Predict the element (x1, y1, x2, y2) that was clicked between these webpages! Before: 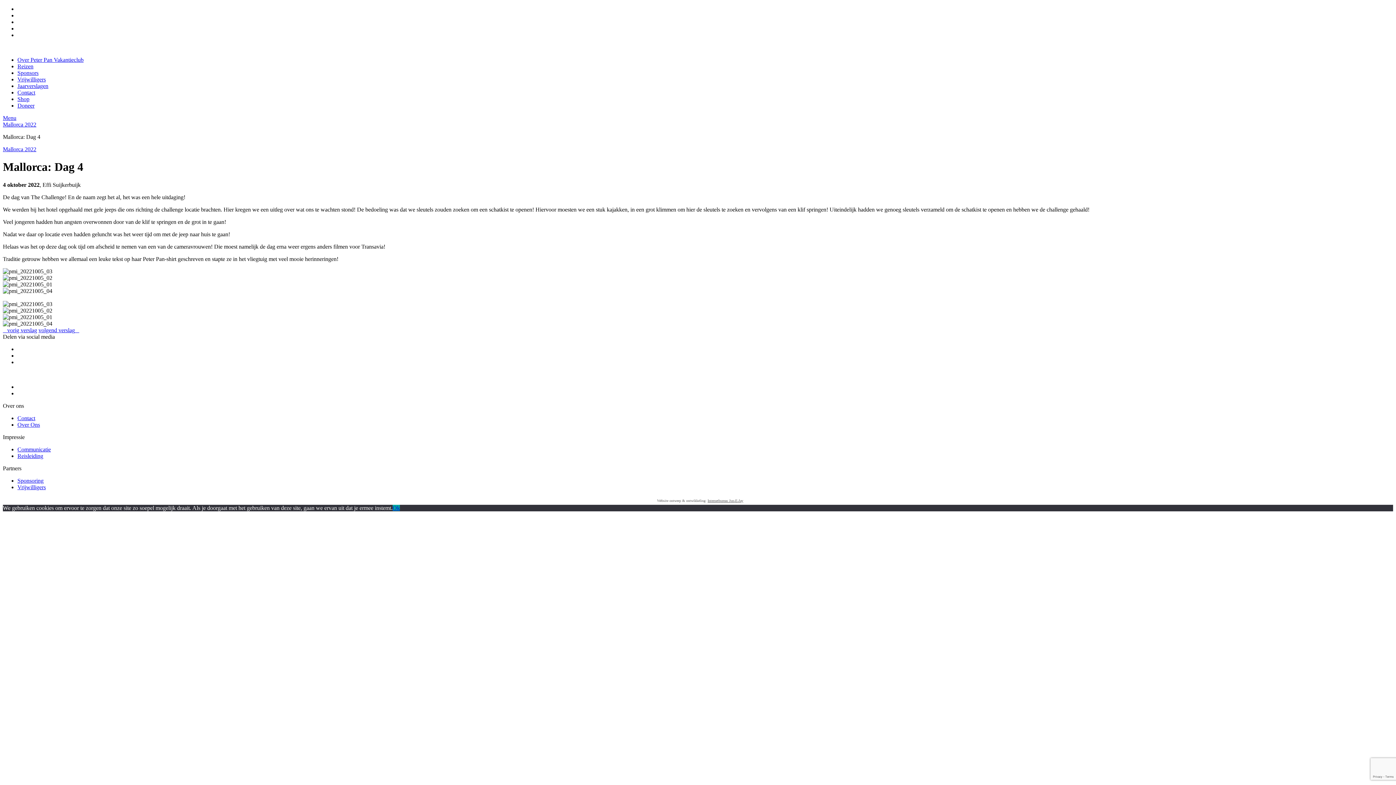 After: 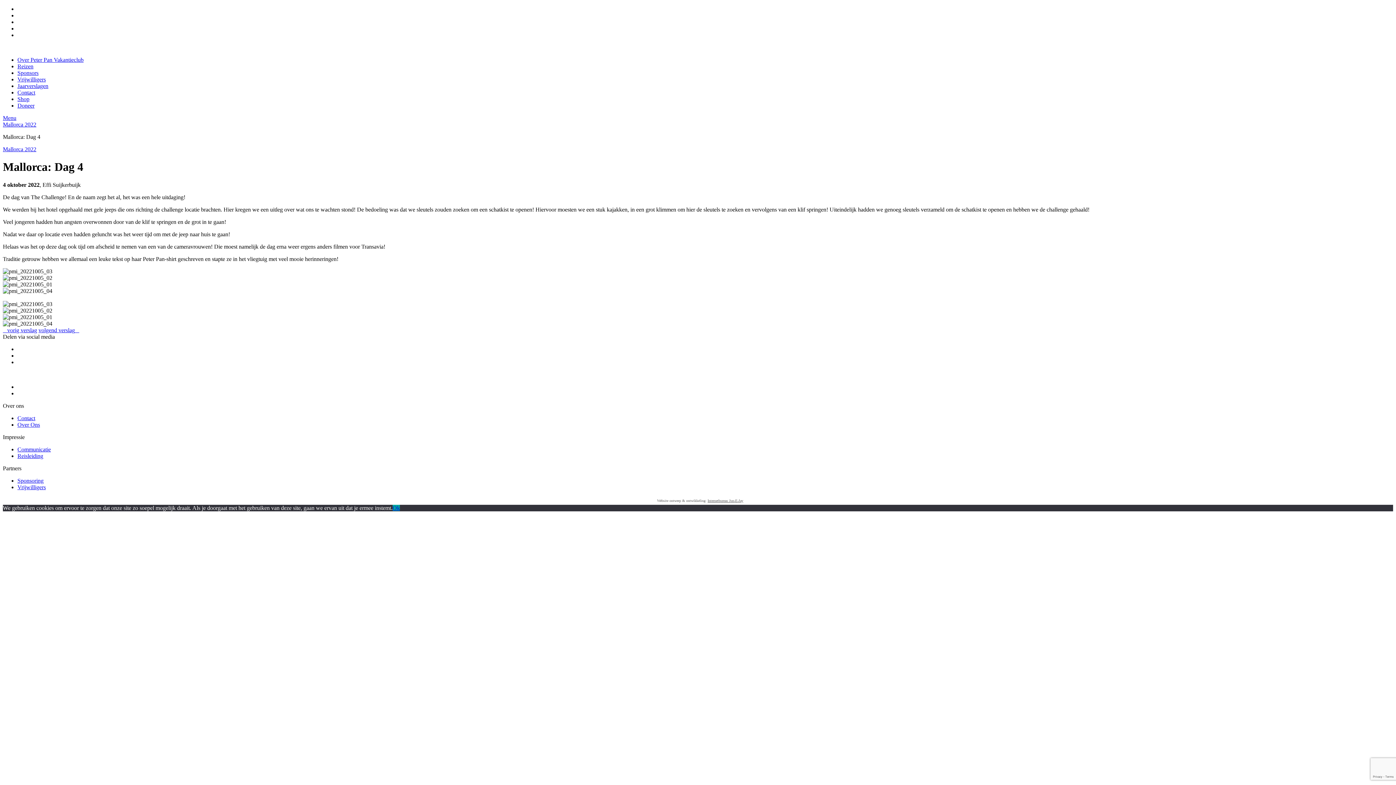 Action: label: Ok bbox: (392, 505, 400, 511)